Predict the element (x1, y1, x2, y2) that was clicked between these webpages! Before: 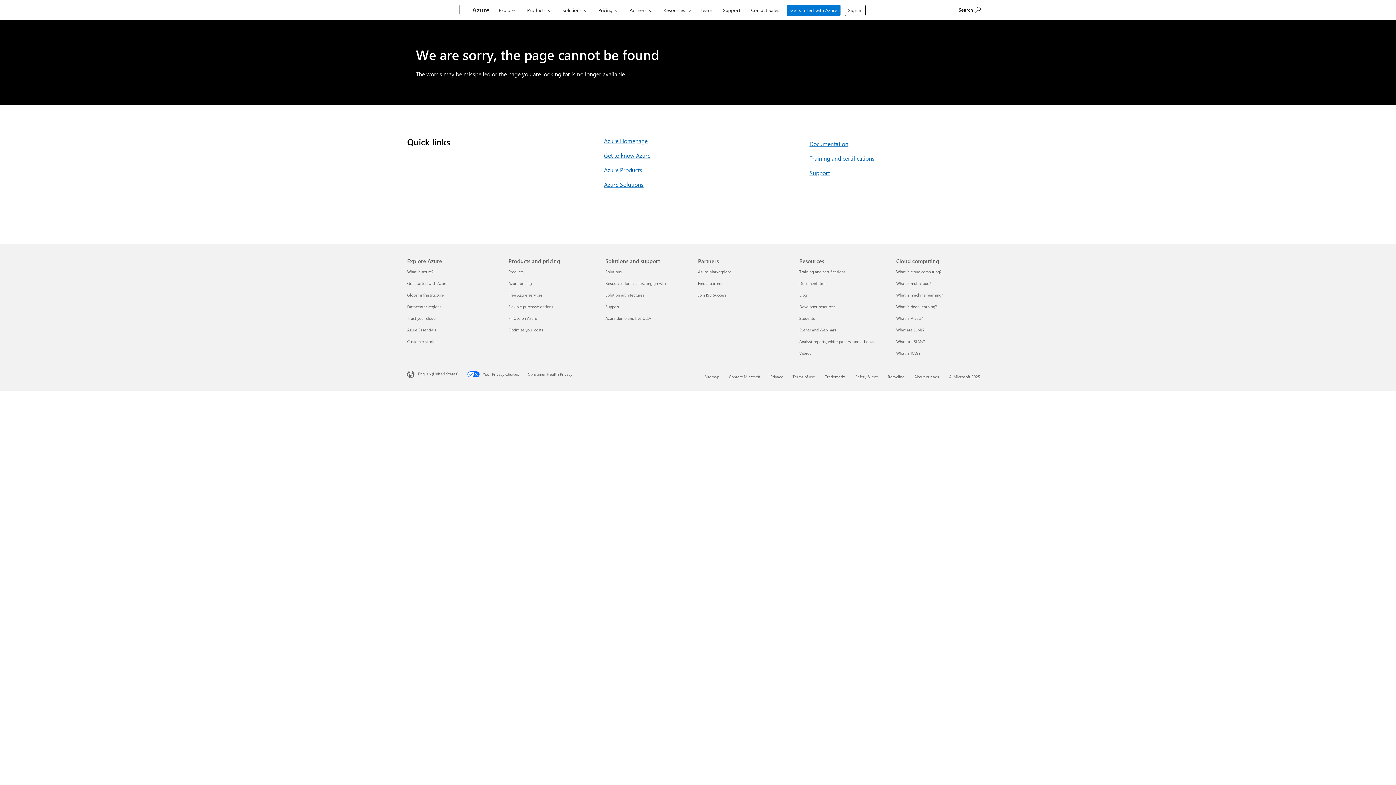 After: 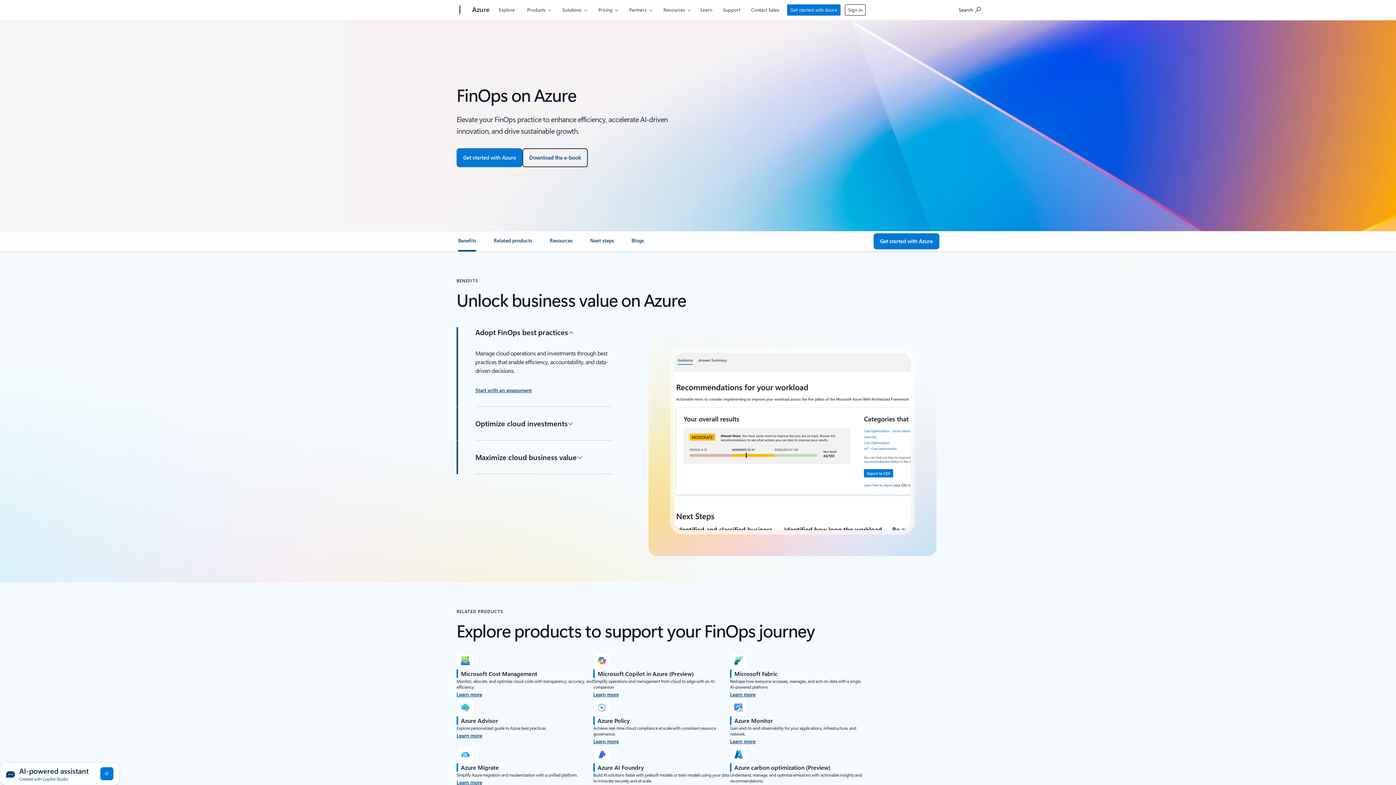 Action: label: FinOps on Azure Products and pricing bbox: (508, 315, 537, 321)